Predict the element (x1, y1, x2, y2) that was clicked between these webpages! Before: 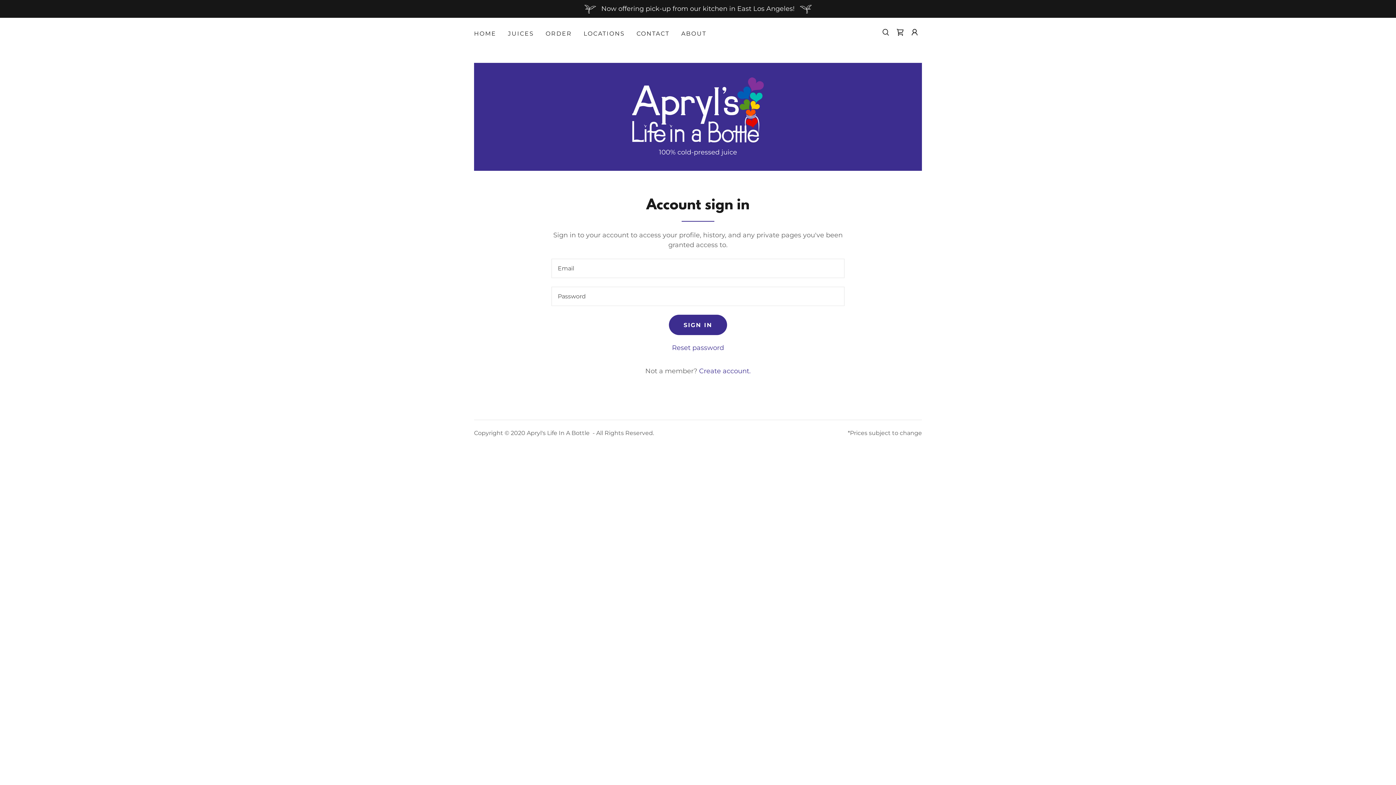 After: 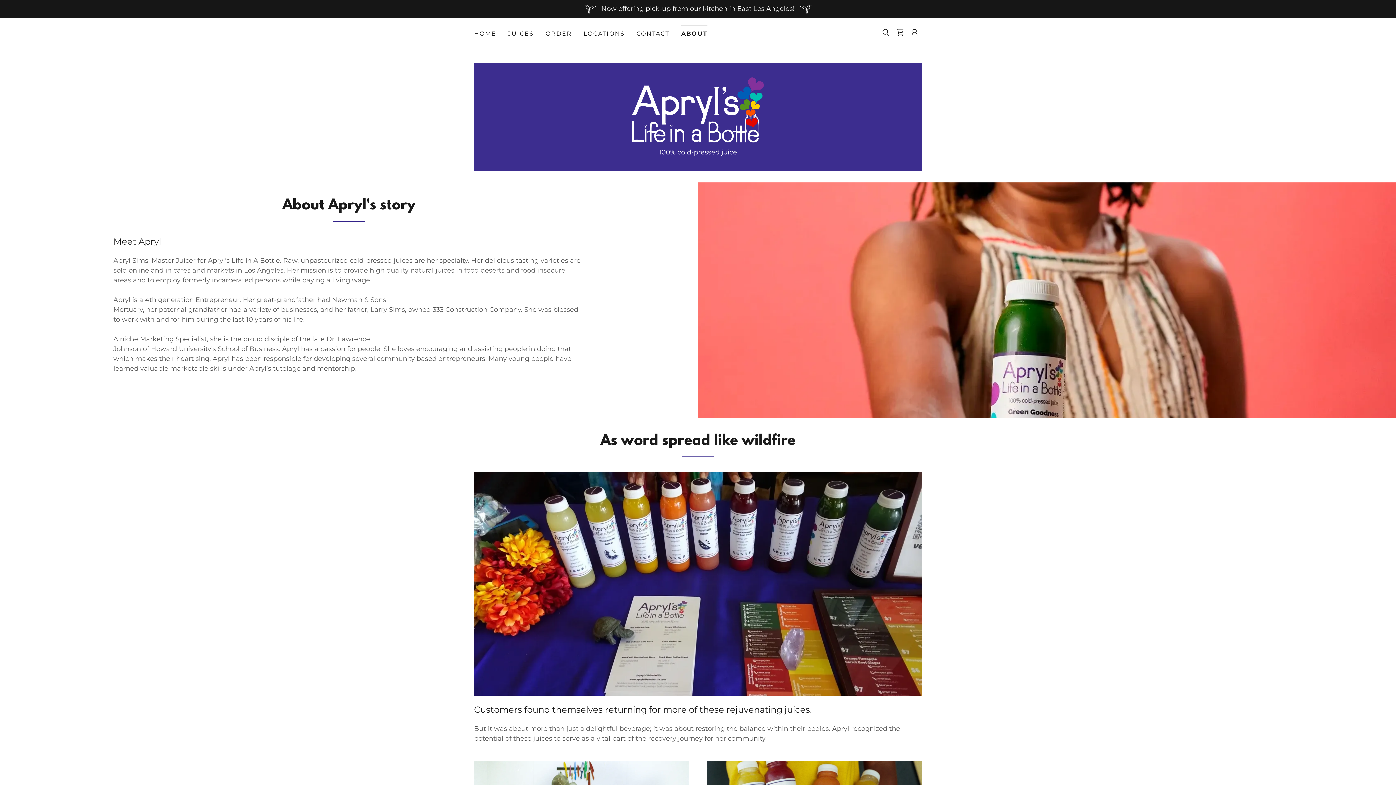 Action: bbox: (679, 27, 708, 40) label: ABOUT